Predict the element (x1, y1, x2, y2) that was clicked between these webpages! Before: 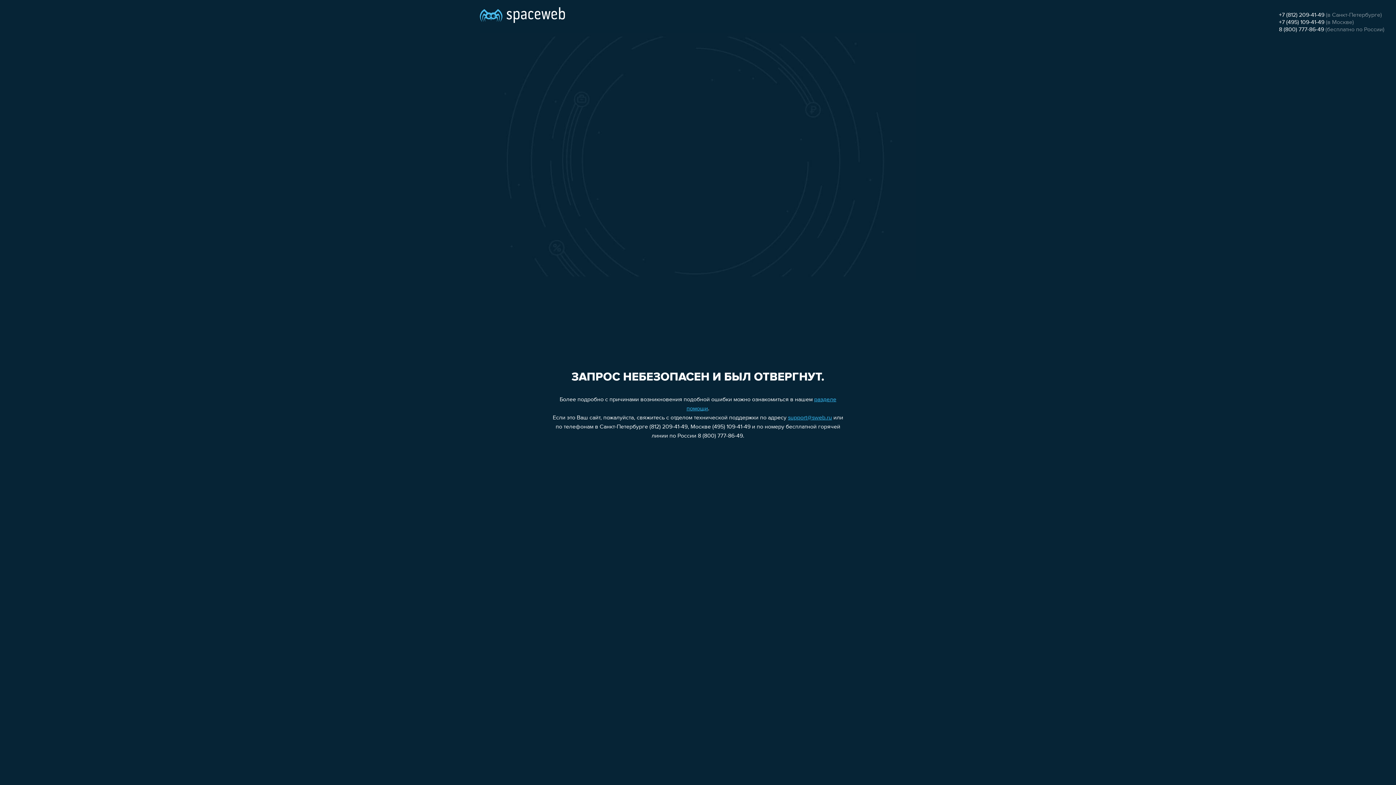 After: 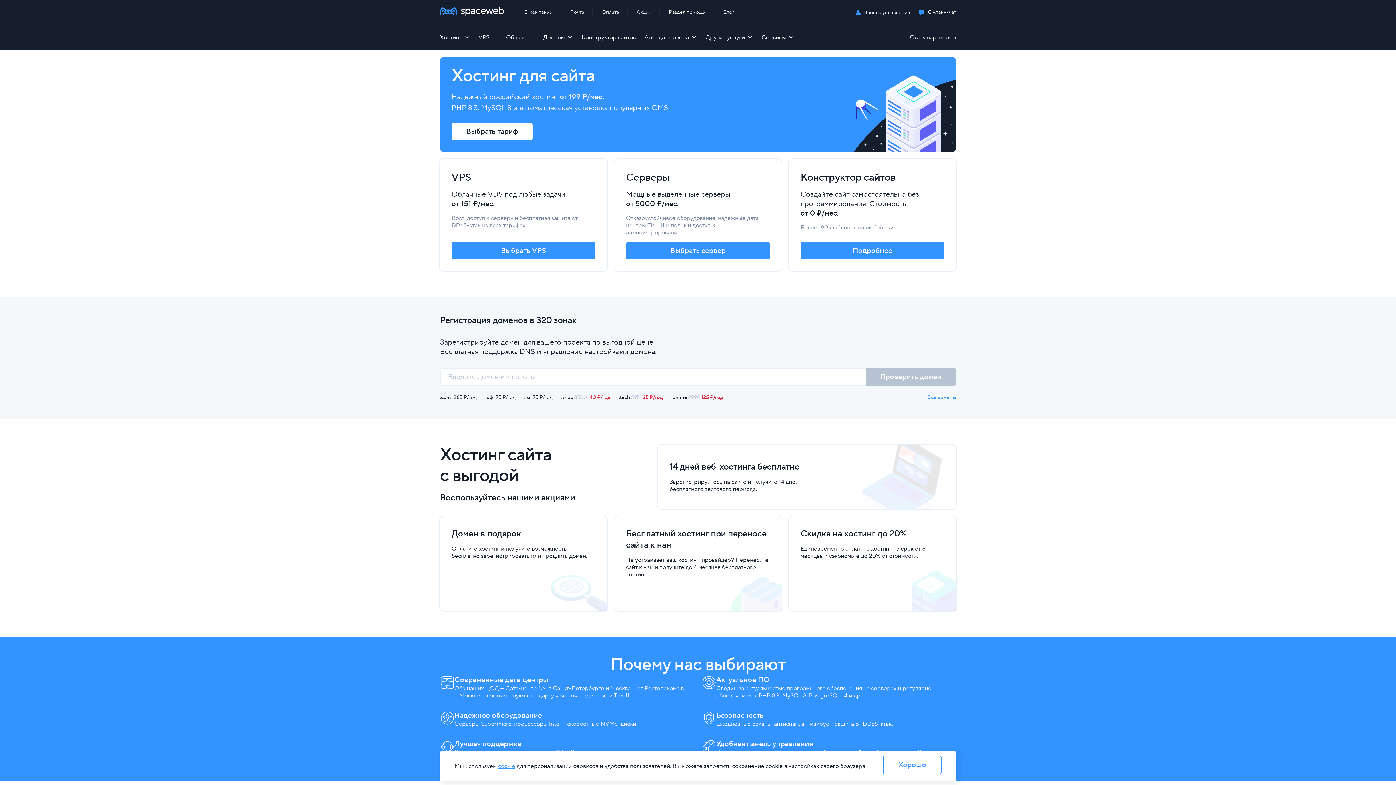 Action: bbox: (480, 0, 565, 25)